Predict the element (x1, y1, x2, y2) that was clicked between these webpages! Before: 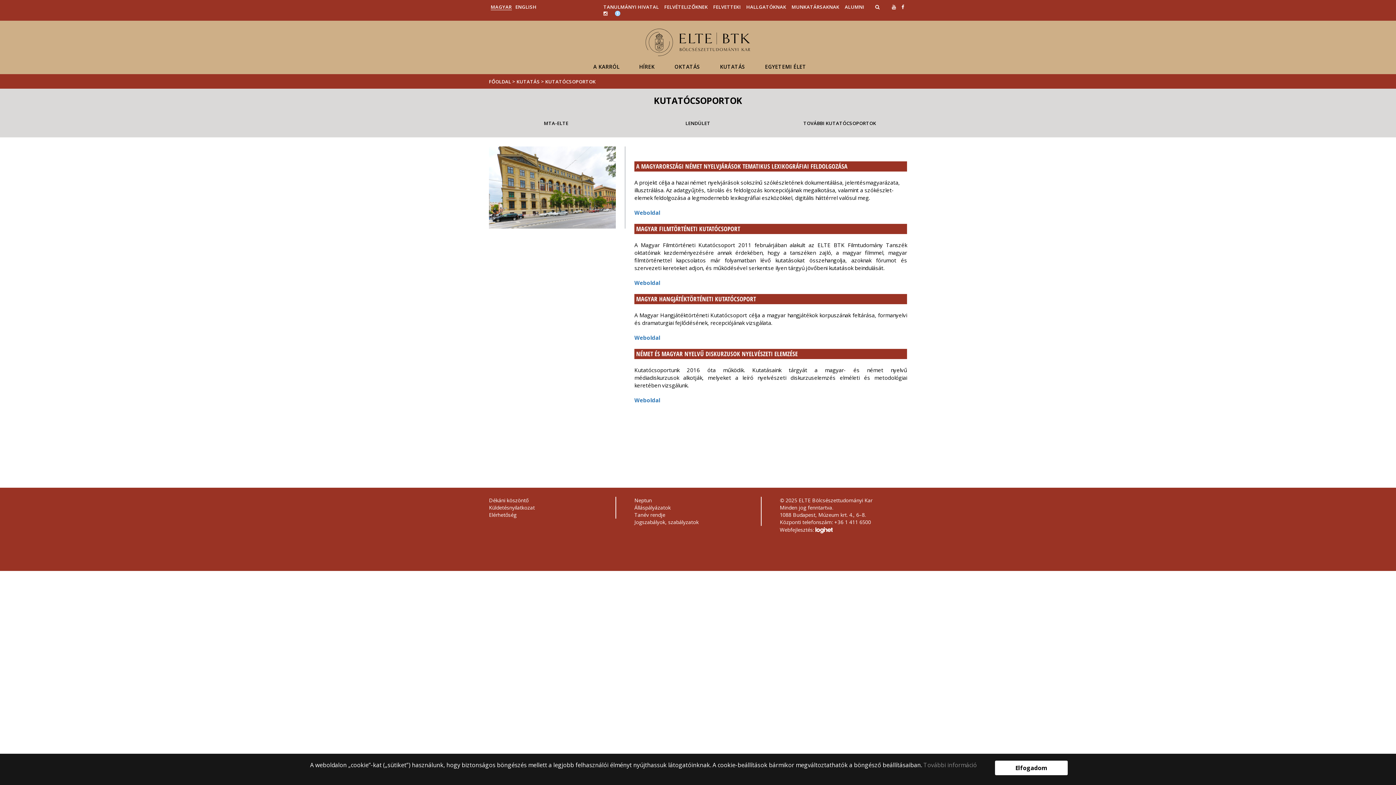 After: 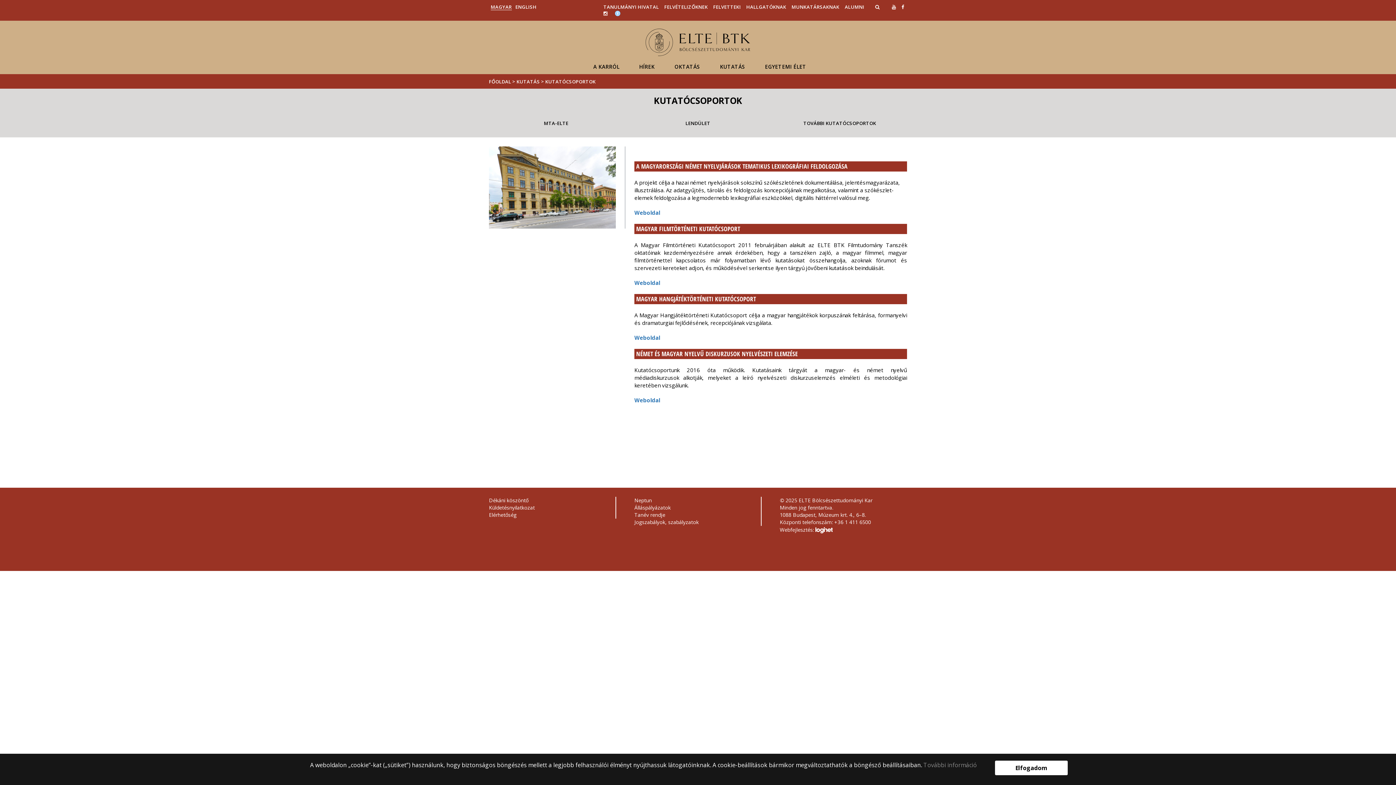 Action: bbox: (545, 78, 595, 84) label: KUTATÓCSOPORTOK